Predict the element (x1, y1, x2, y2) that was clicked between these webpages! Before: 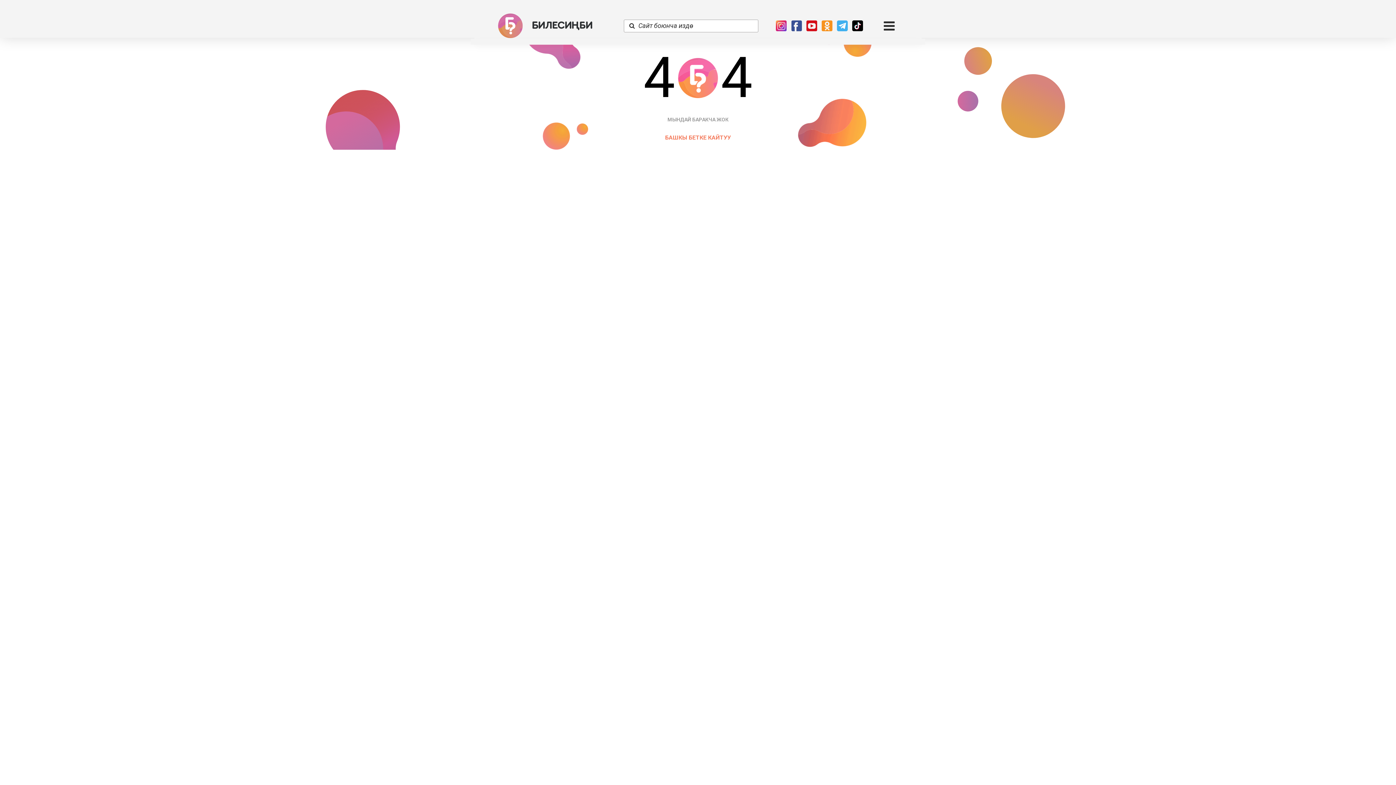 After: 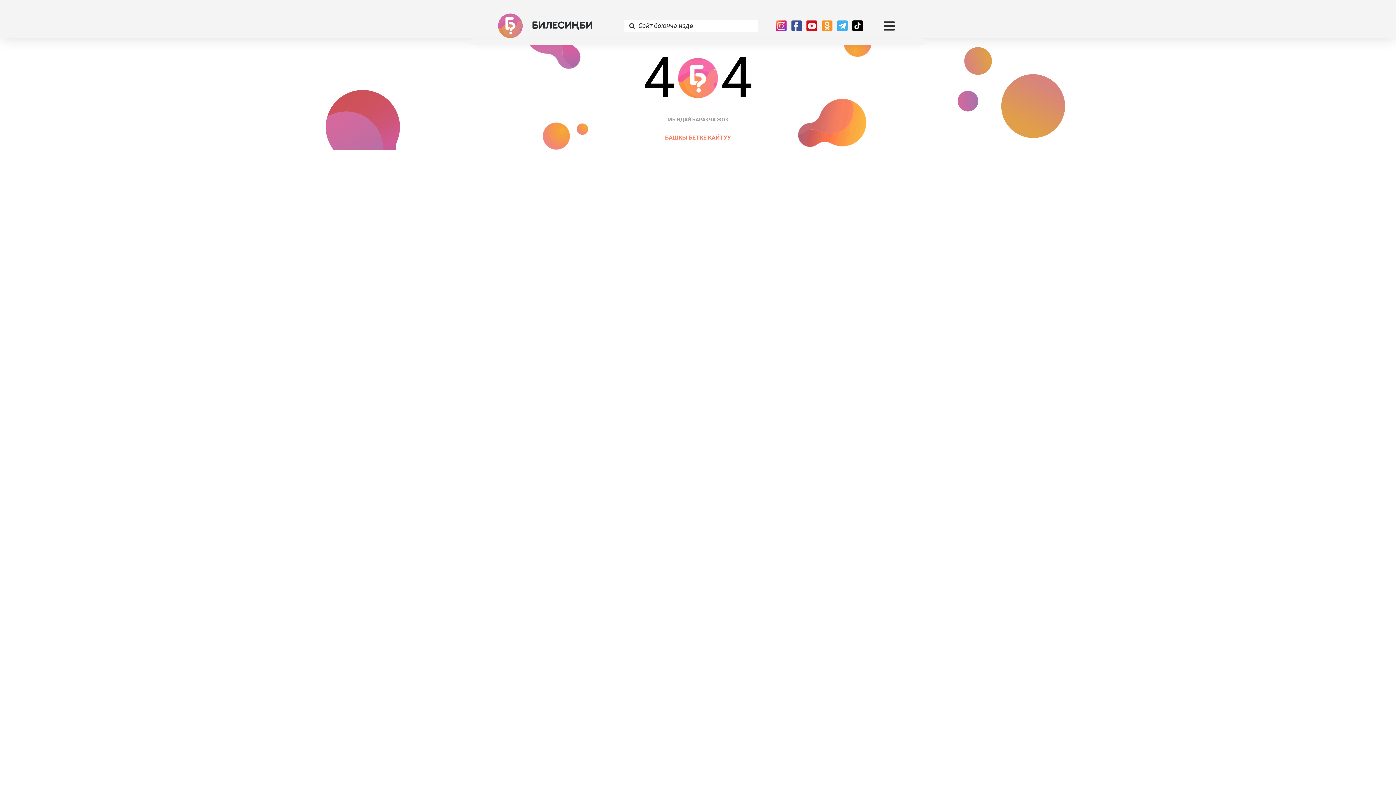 Action: bbox: (837, 20, 848, 31)